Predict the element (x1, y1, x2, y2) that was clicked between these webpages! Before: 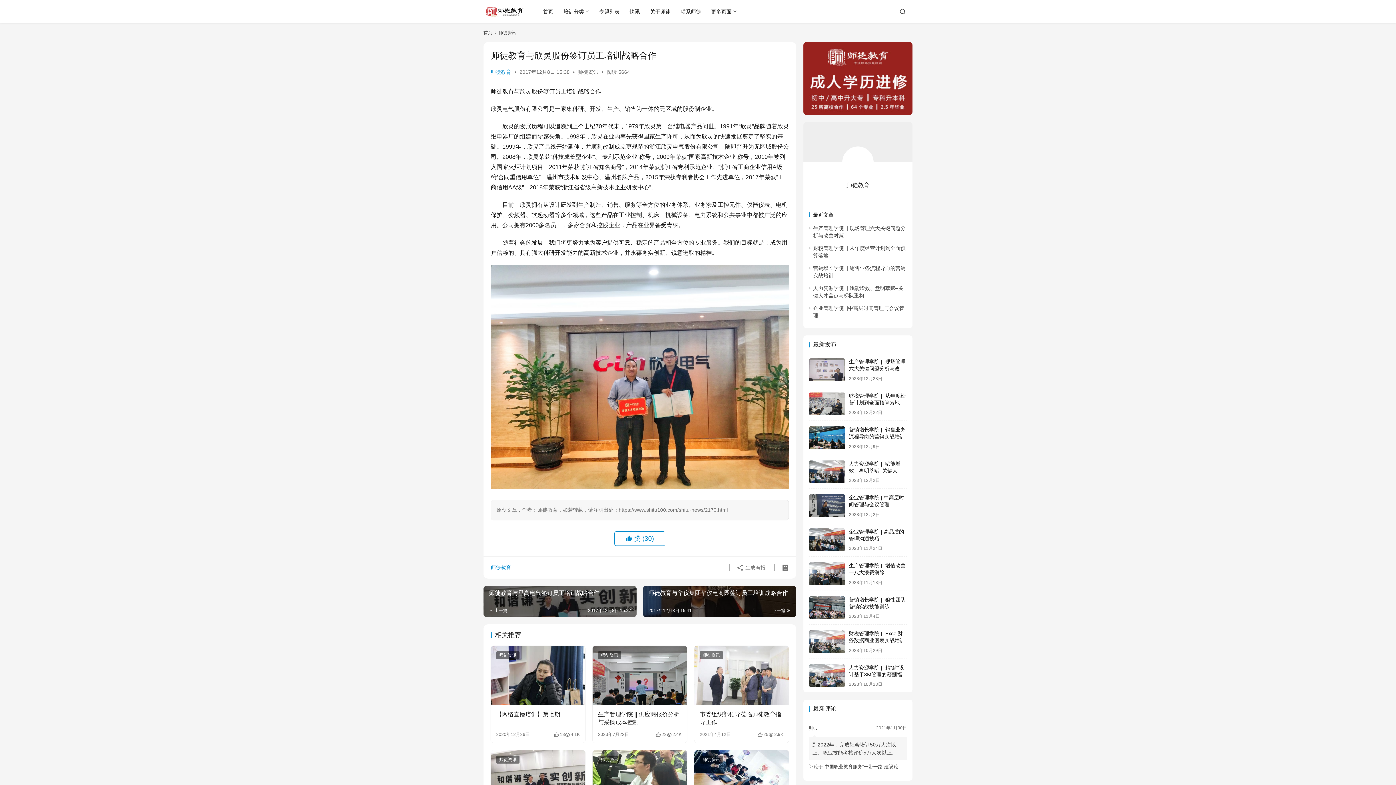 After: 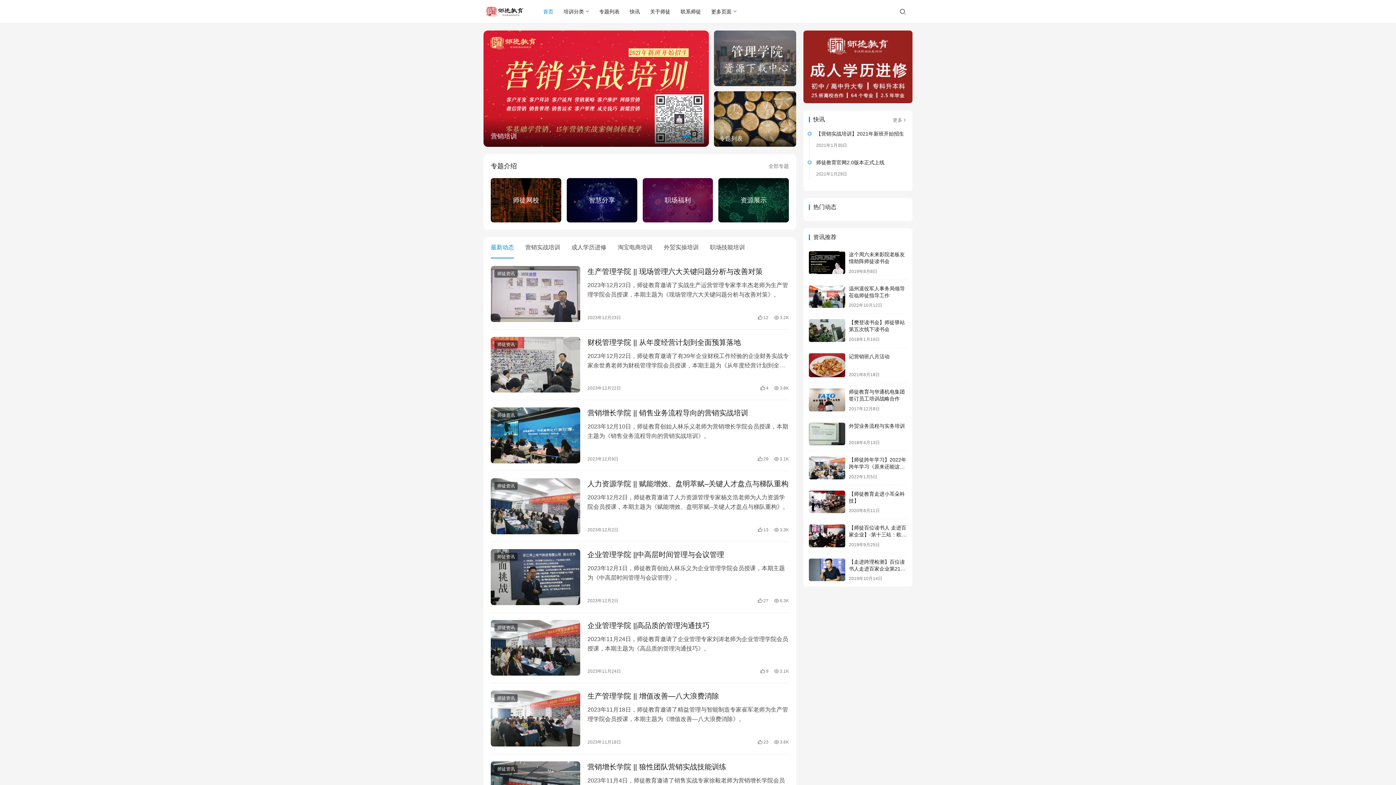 Action: bbox: (483, 30, 492, 35) label: 首页